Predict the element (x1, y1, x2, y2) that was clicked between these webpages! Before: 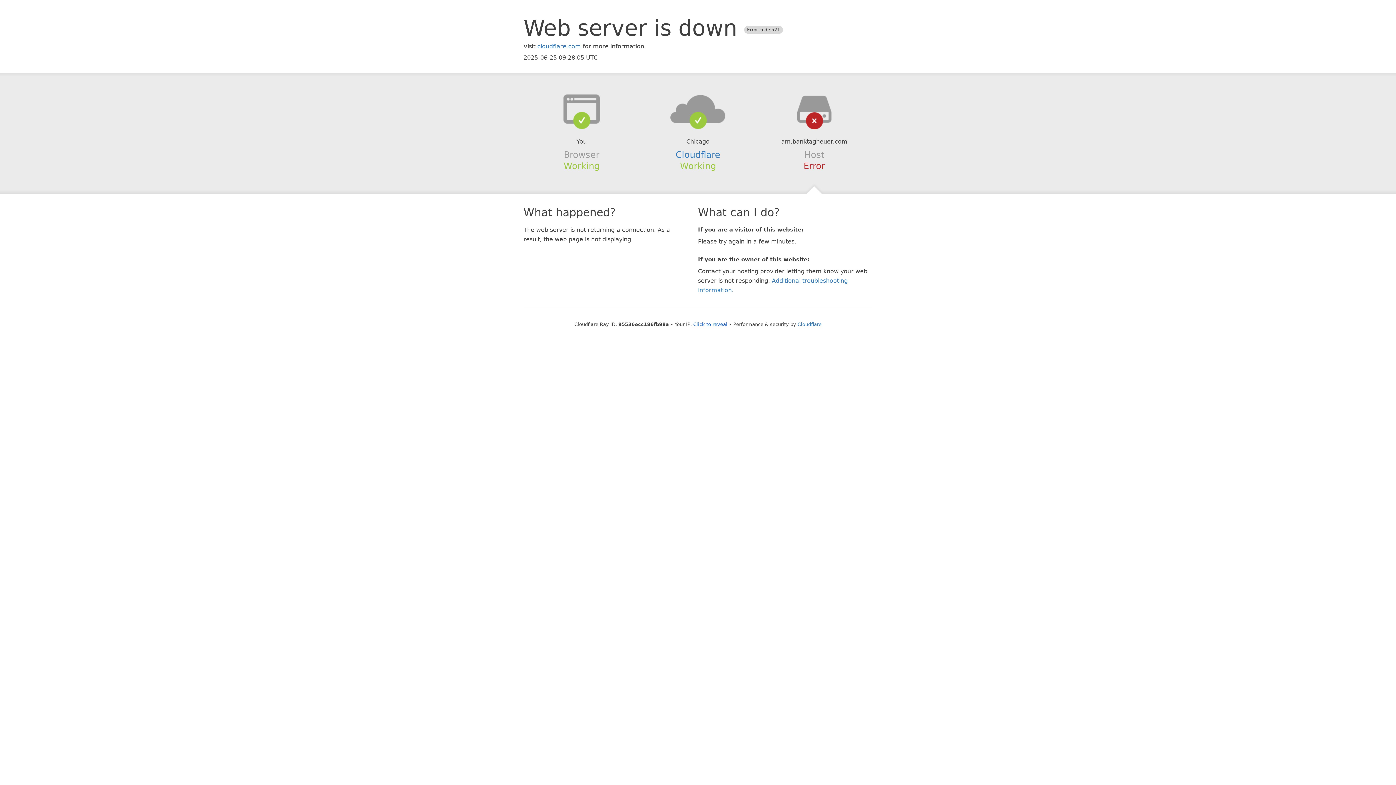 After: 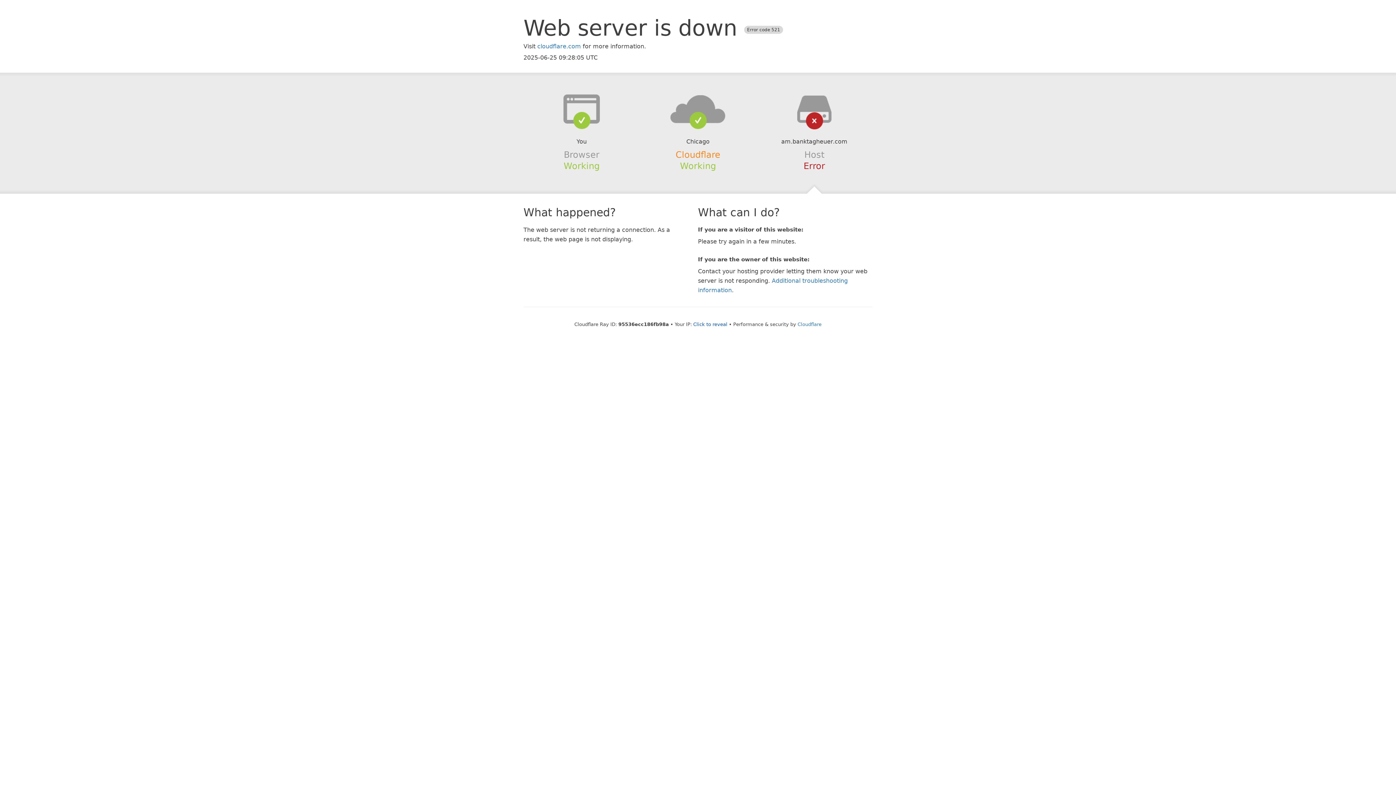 Action: label: Cloudflare bbox: (675, 149, 720, 159)